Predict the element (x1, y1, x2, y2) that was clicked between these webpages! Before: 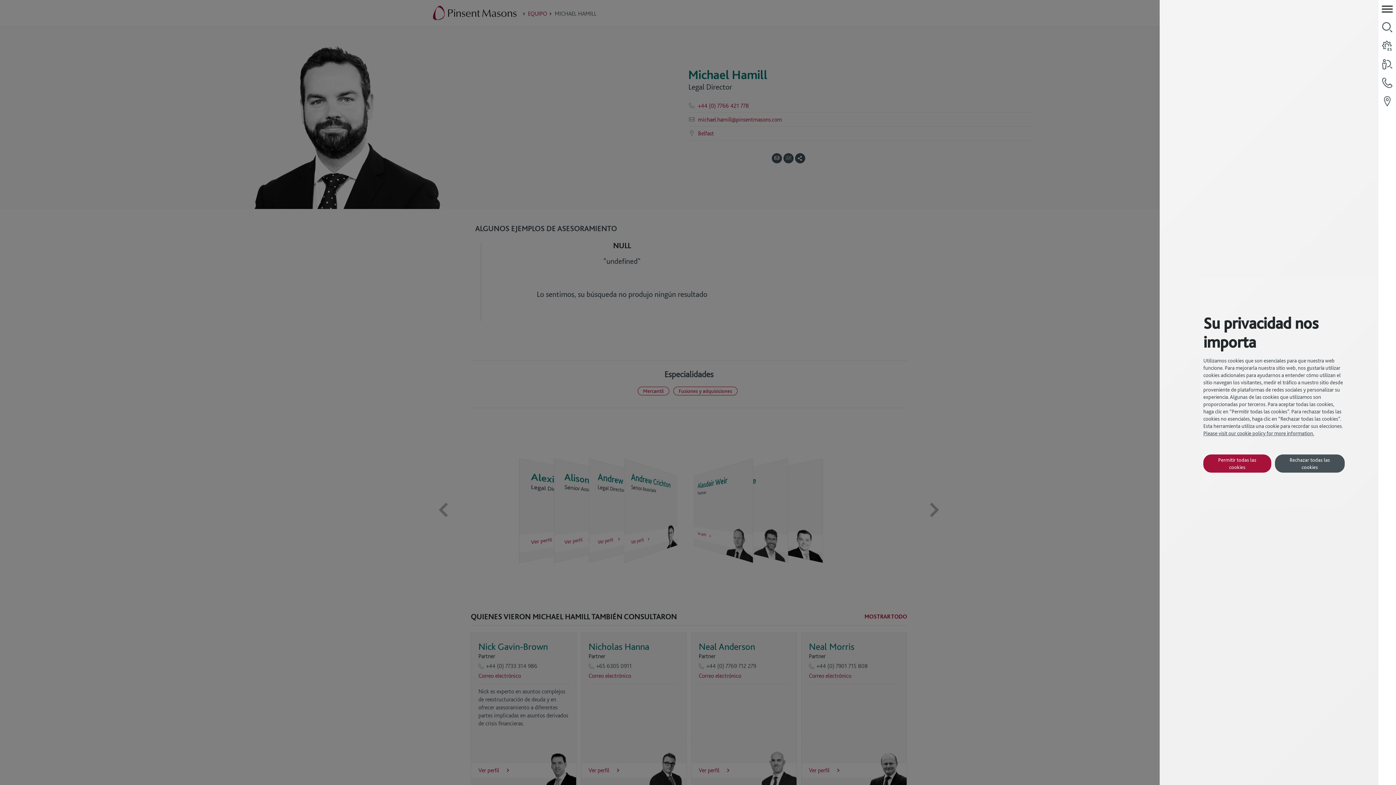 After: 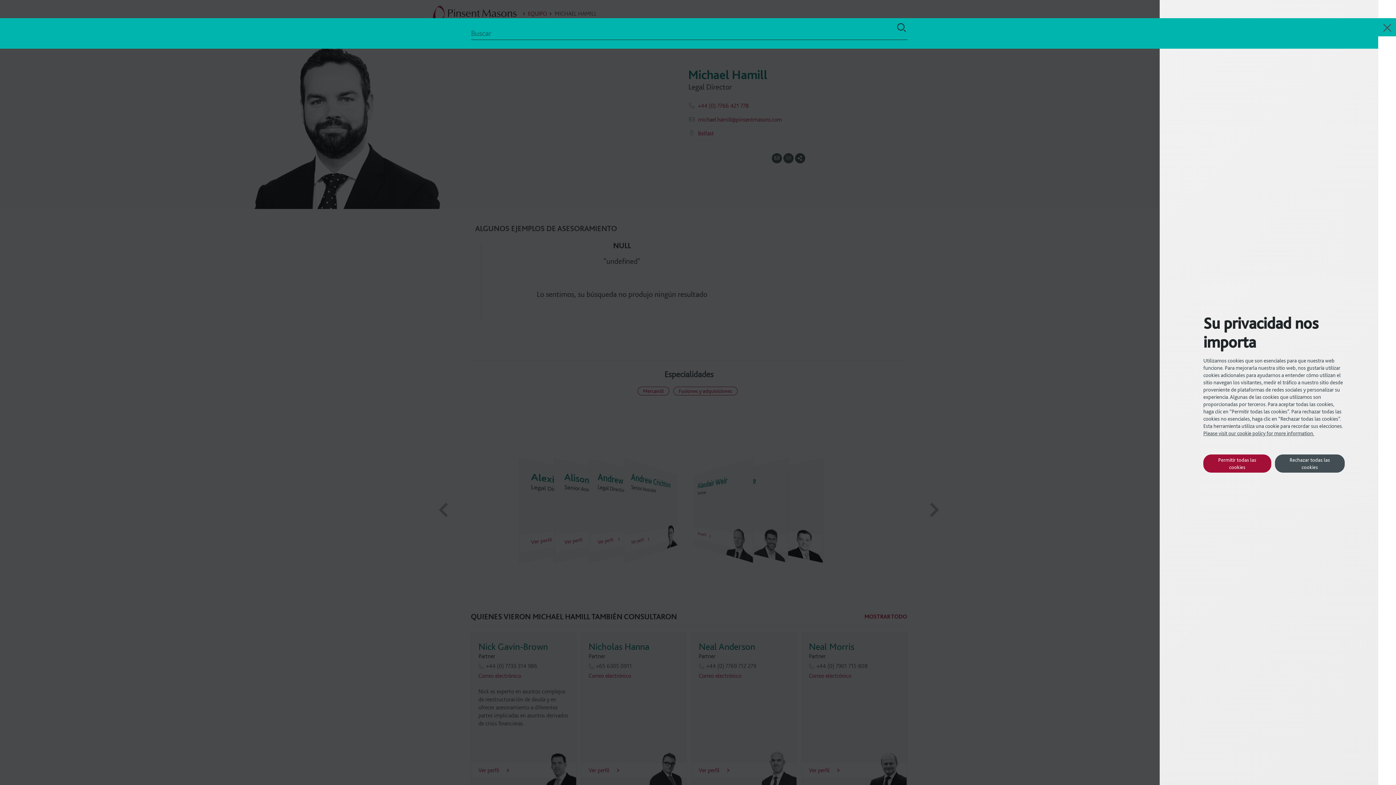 Action: label: search-panel bbox: (1378, 18, 1396, 36)